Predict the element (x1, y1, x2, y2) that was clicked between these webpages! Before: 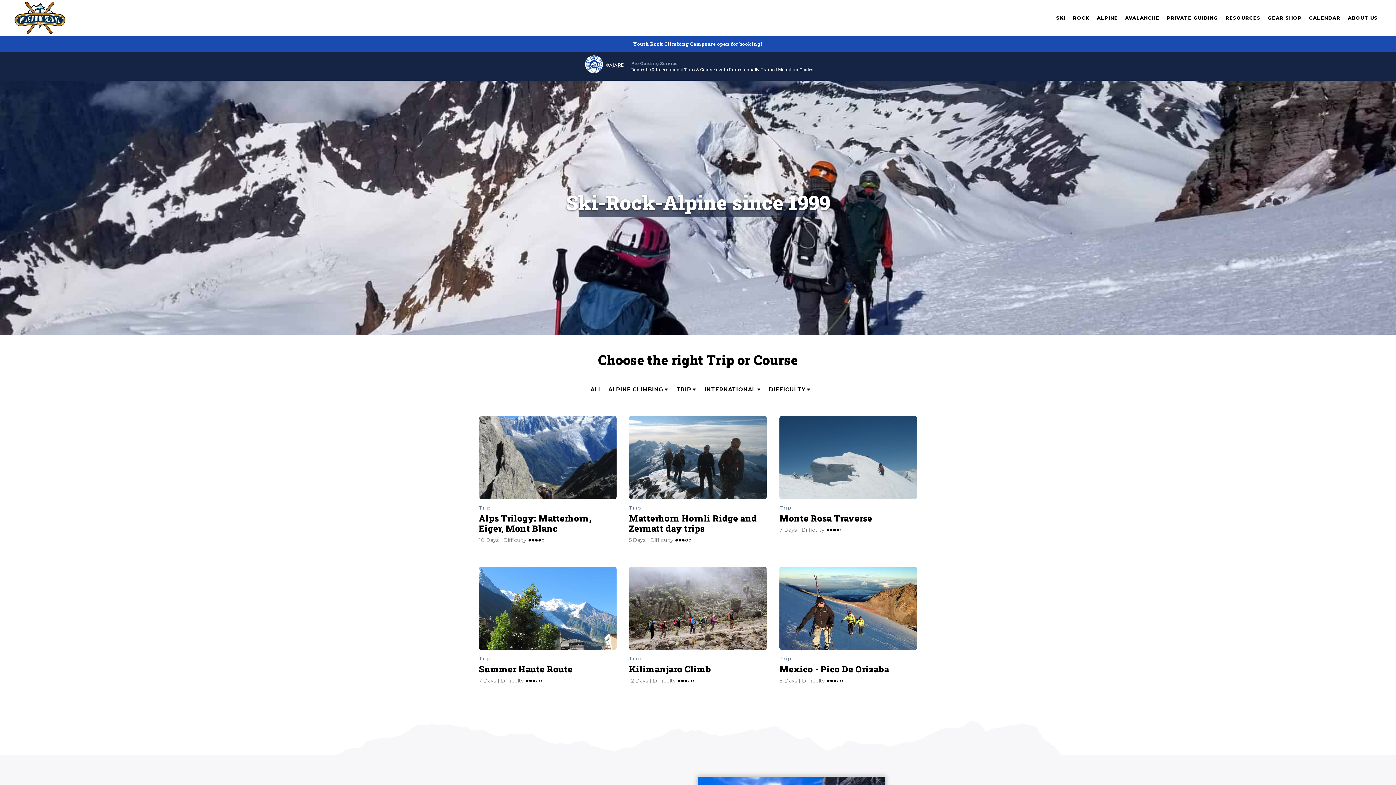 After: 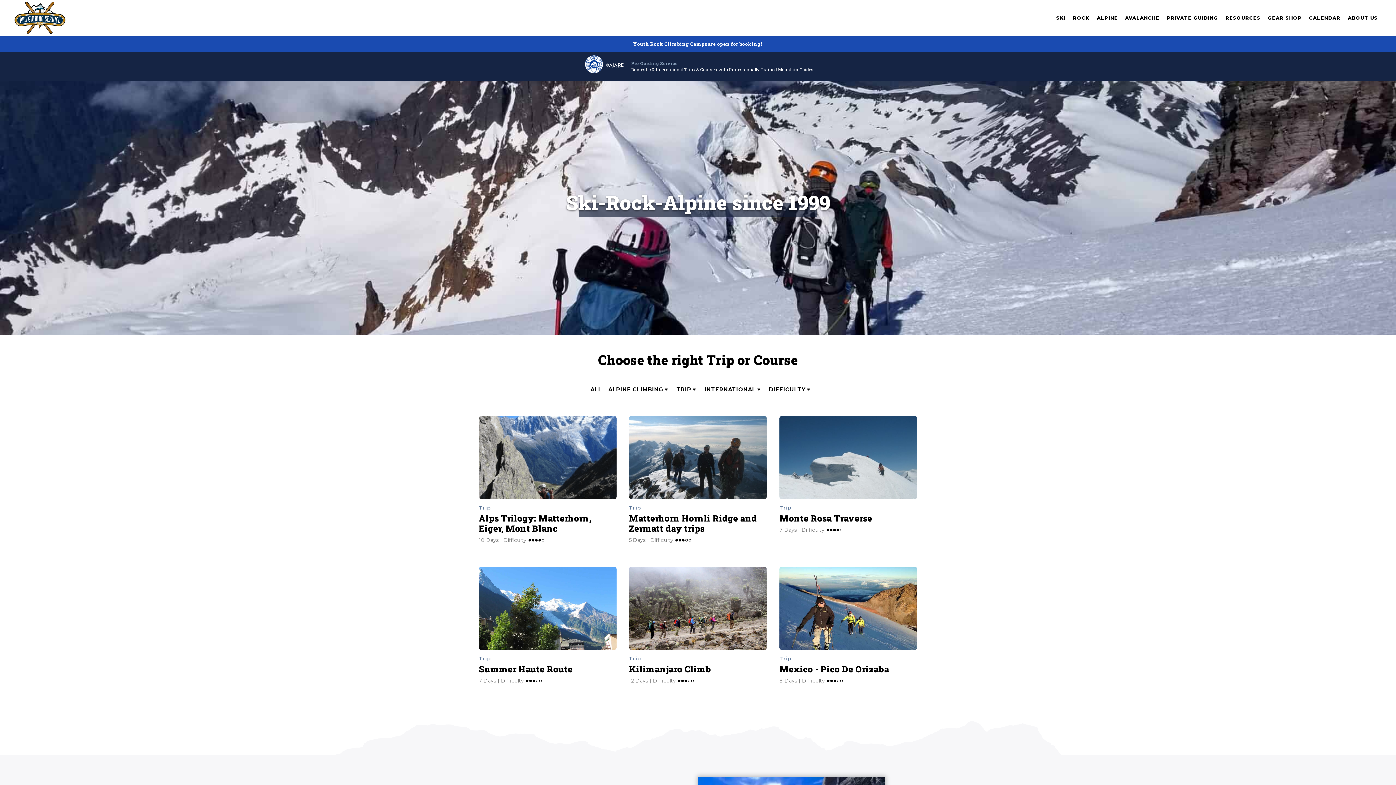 Action: bbox: (603, 60, 624, 71)